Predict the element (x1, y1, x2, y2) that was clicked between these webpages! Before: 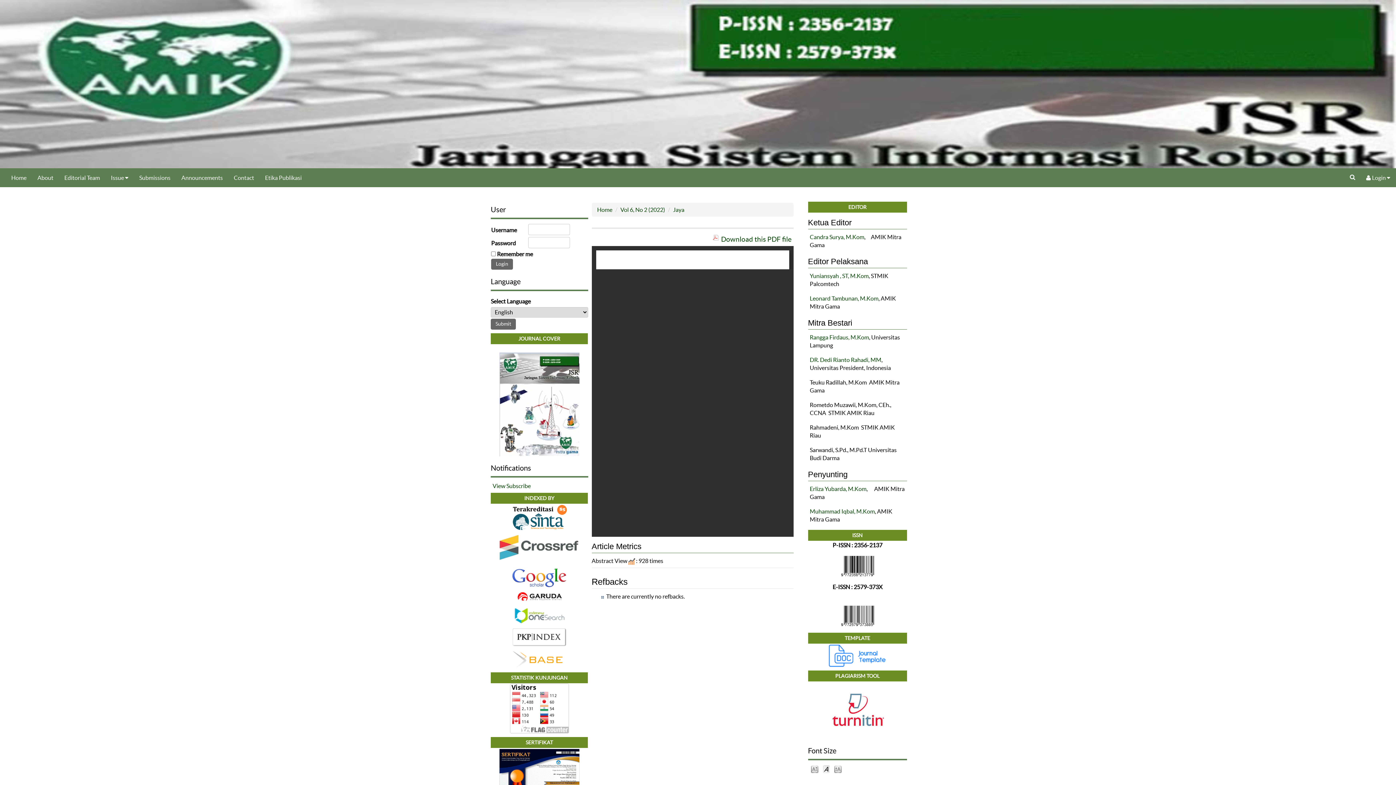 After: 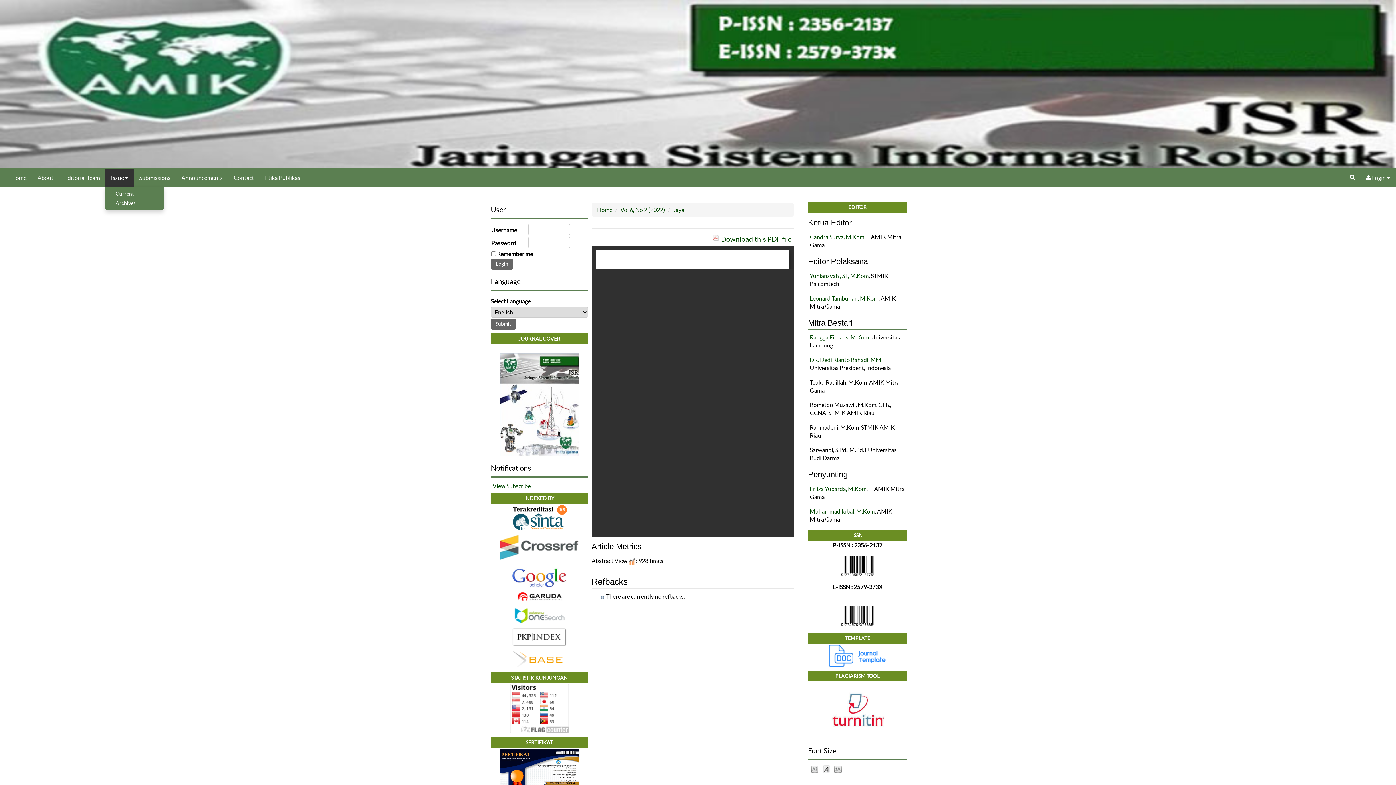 Action: label: Issue  bbox: (105, 168, 133, 186)